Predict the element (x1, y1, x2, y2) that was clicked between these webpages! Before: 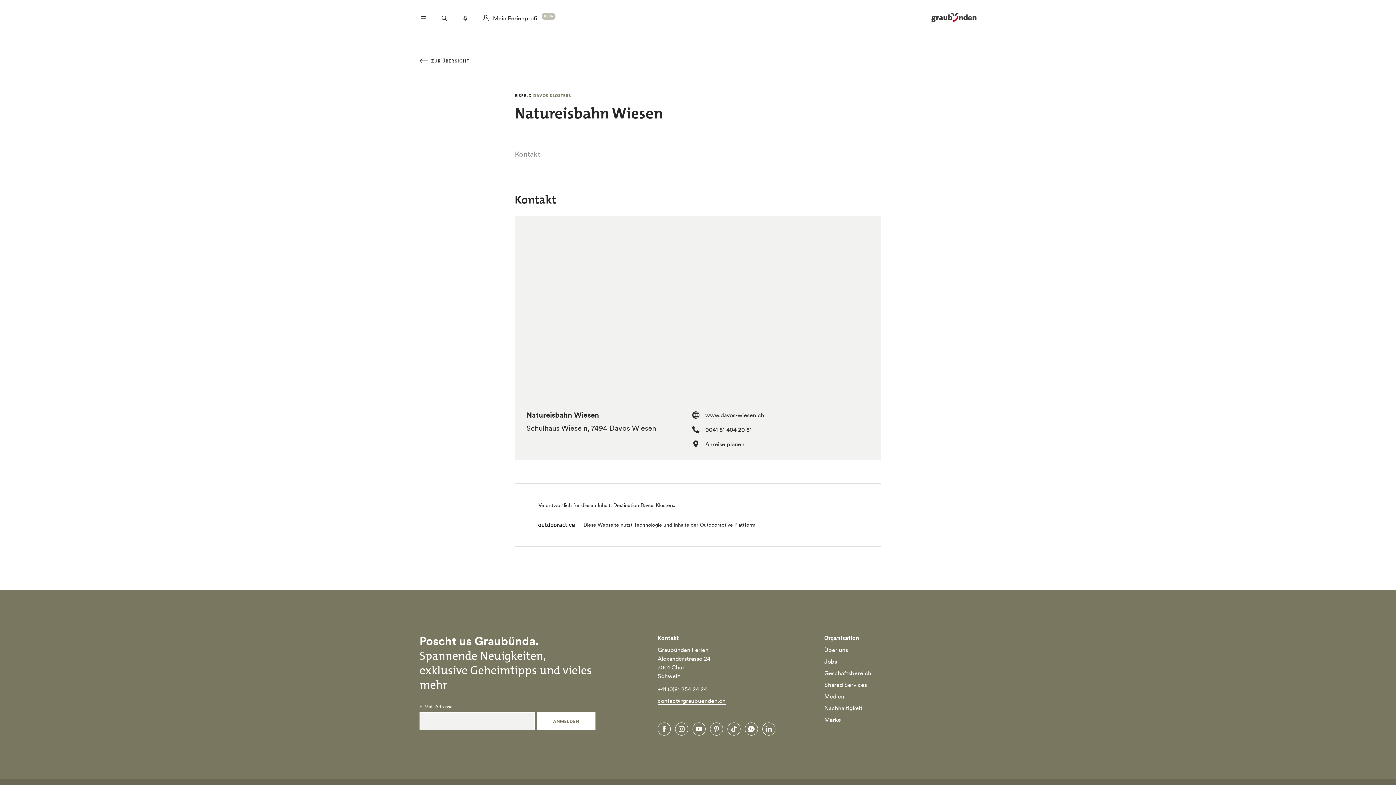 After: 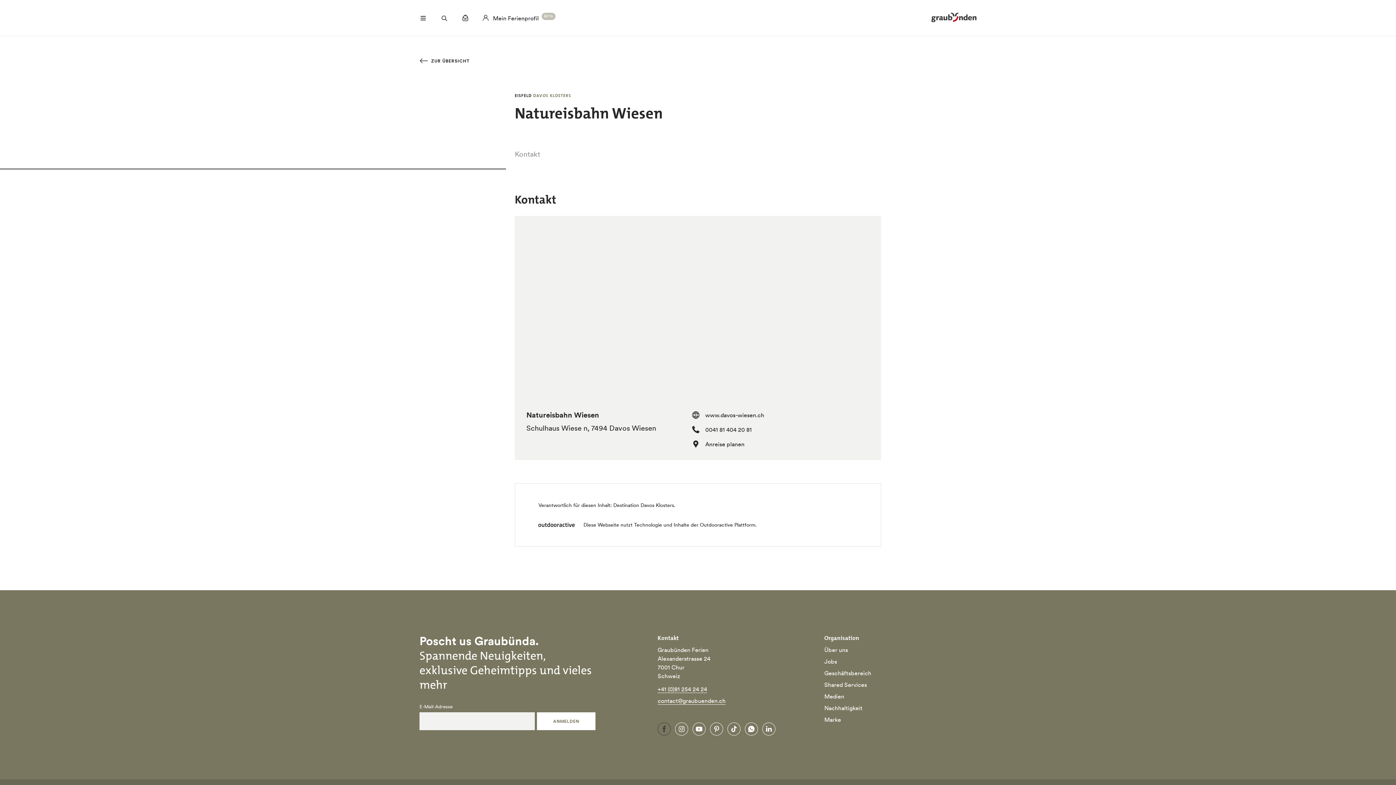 Action: bbox: (657, 722, 670, 736) label: facebook